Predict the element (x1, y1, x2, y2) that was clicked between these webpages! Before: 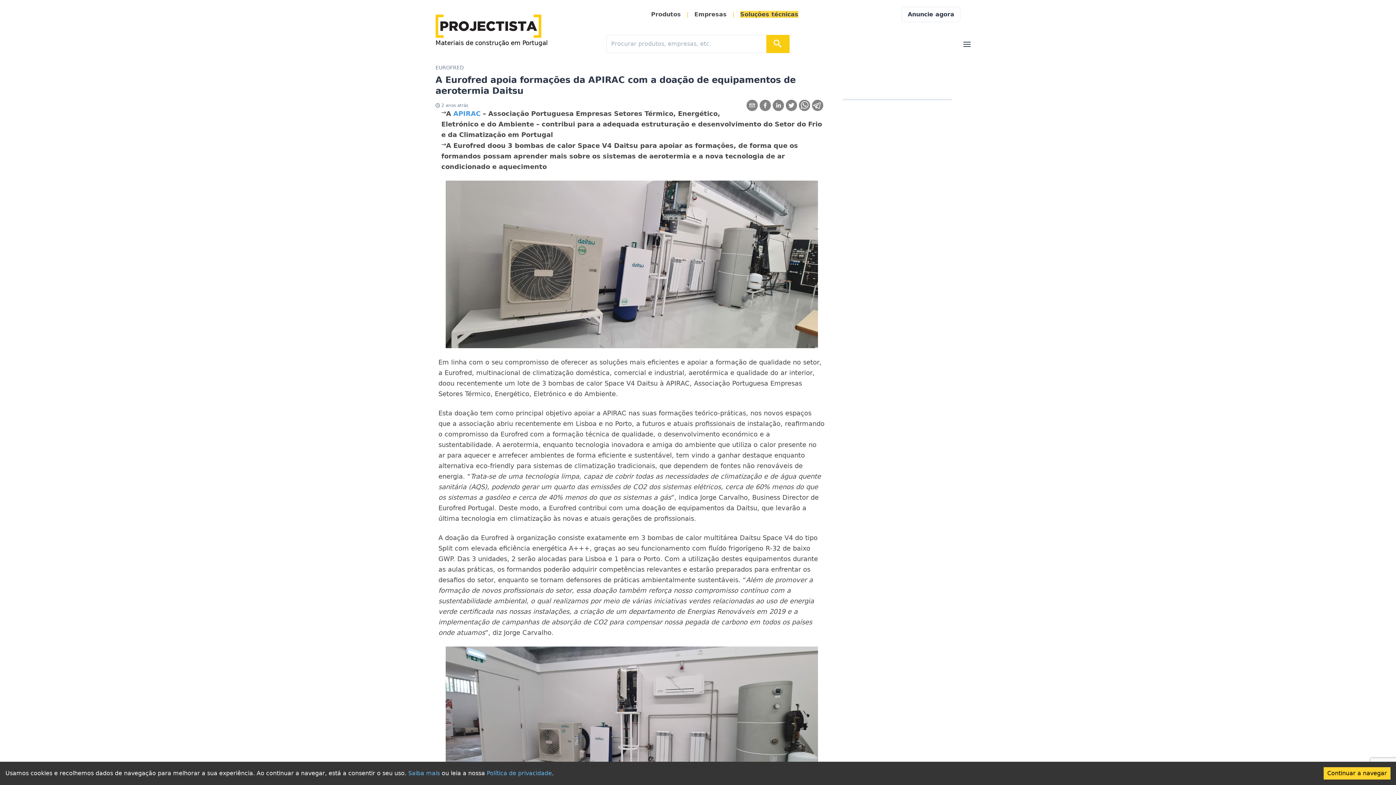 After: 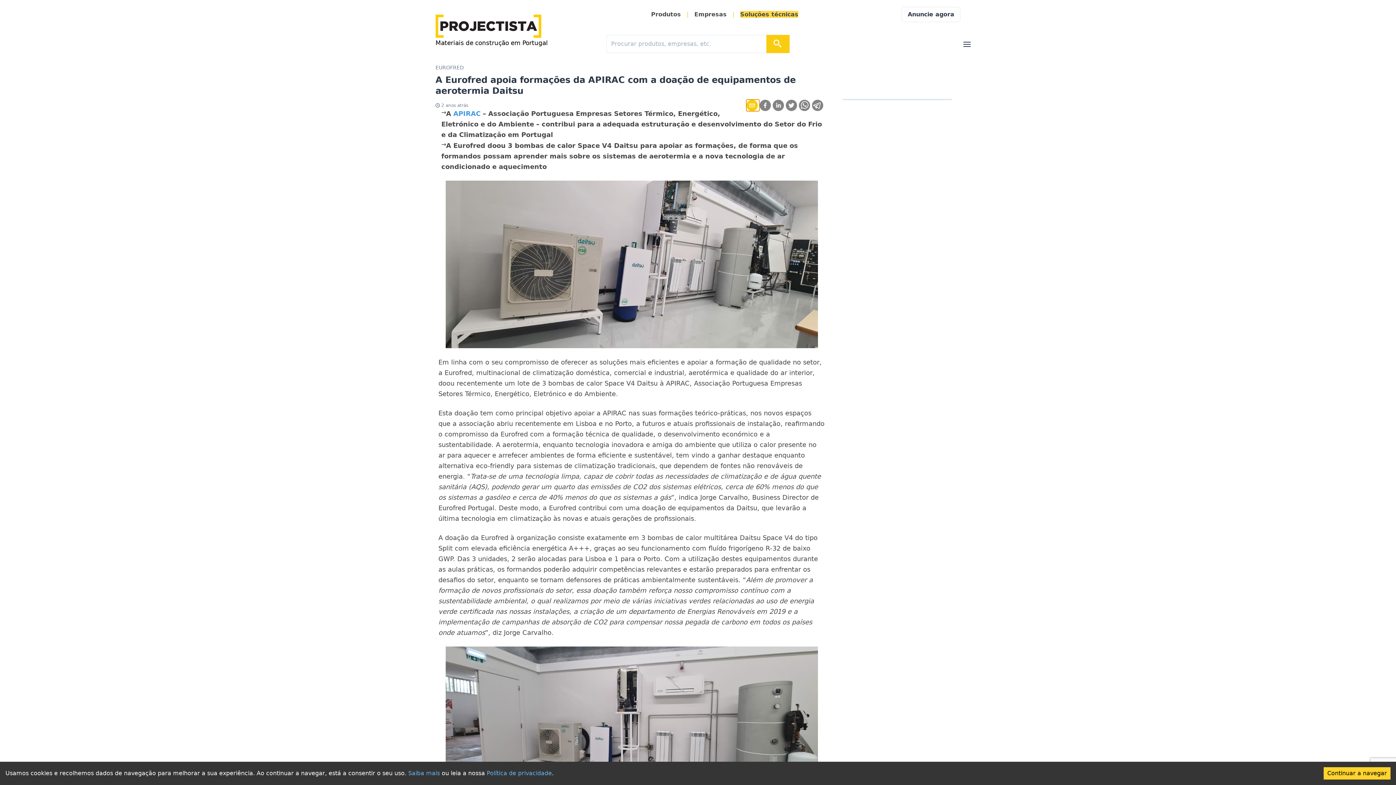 Action: label: email bbox: (746, 99, 759, 111)